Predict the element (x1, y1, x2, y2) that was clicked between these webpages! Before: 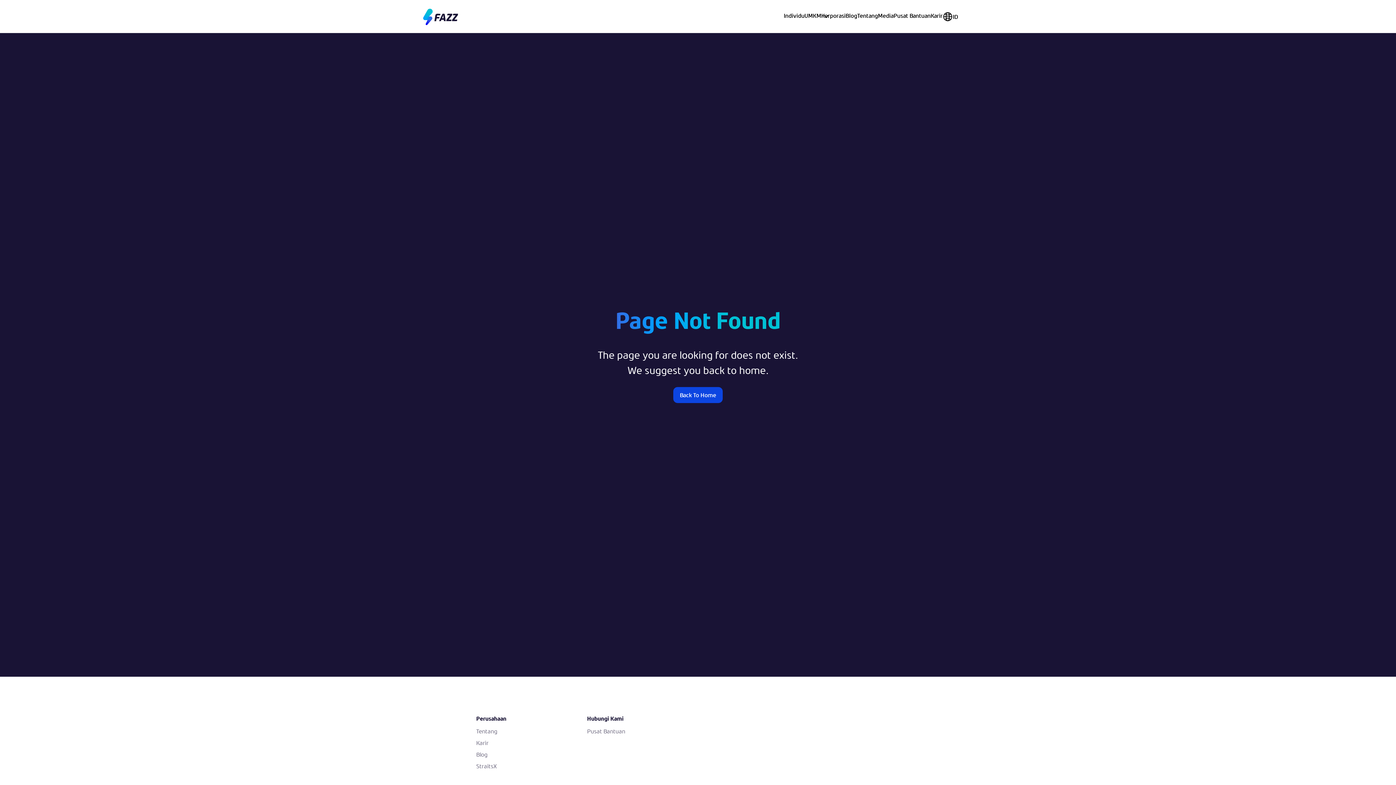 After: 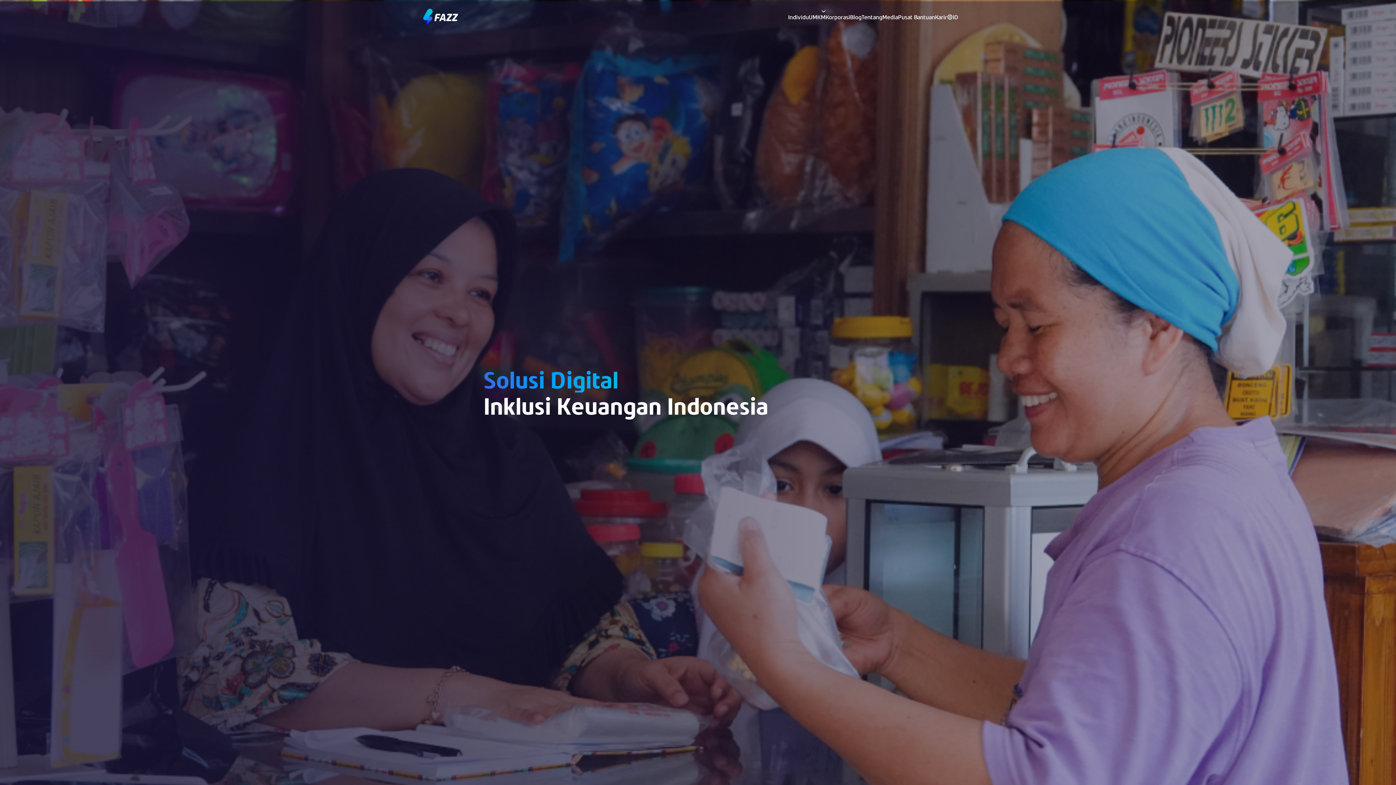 Action: bbox: (673, 387, 722, 403) label: Back To Home